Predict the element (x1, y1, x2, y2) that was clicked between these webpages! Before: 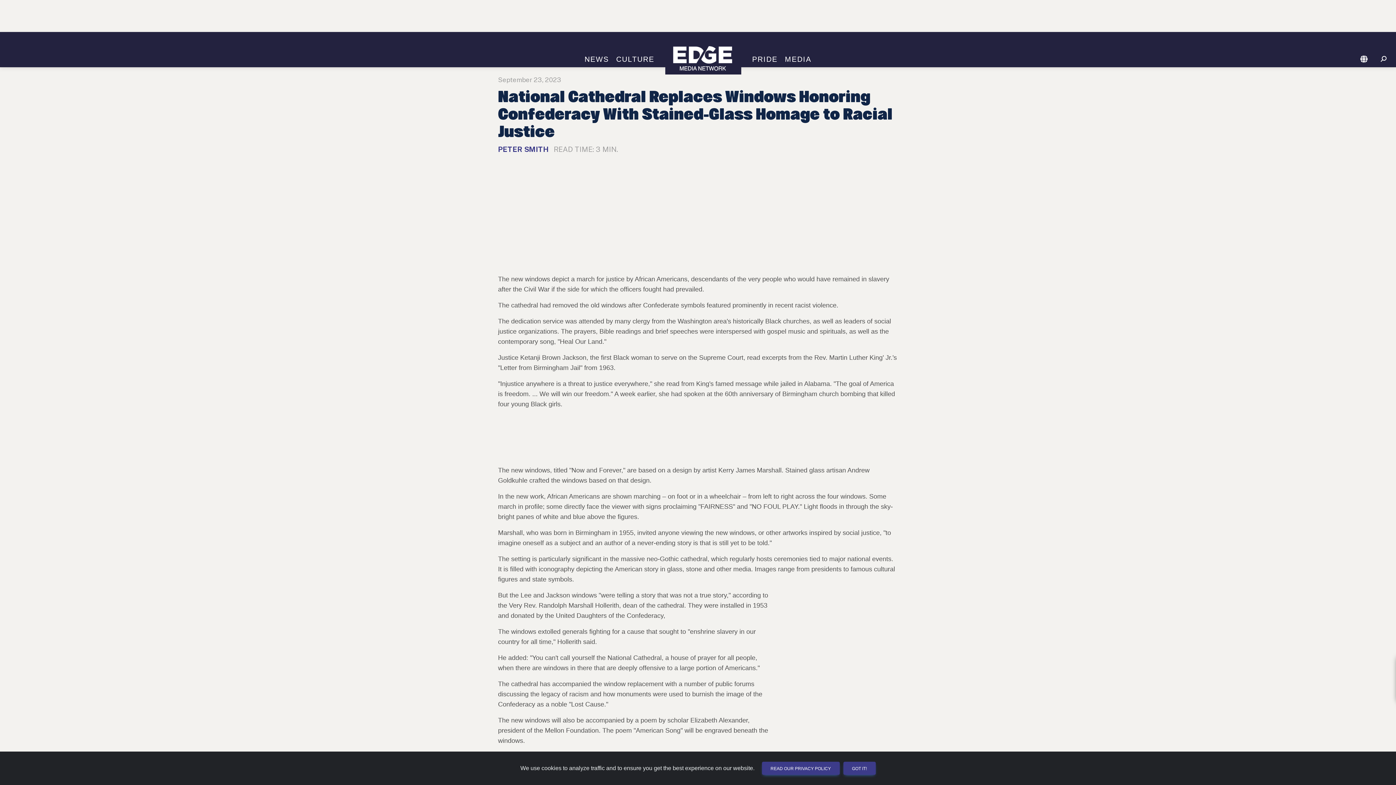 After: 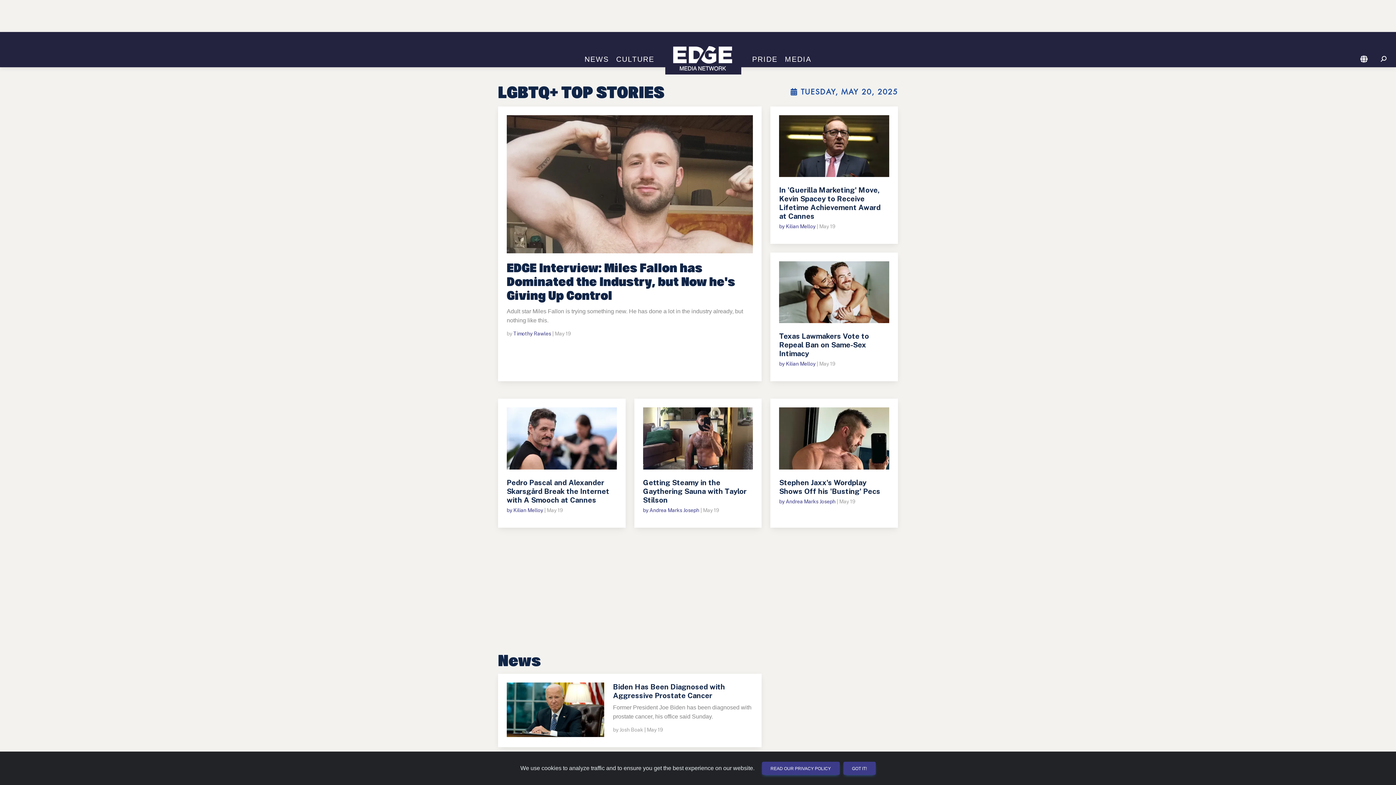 Action: bbox: (665, 42, 741, 74)